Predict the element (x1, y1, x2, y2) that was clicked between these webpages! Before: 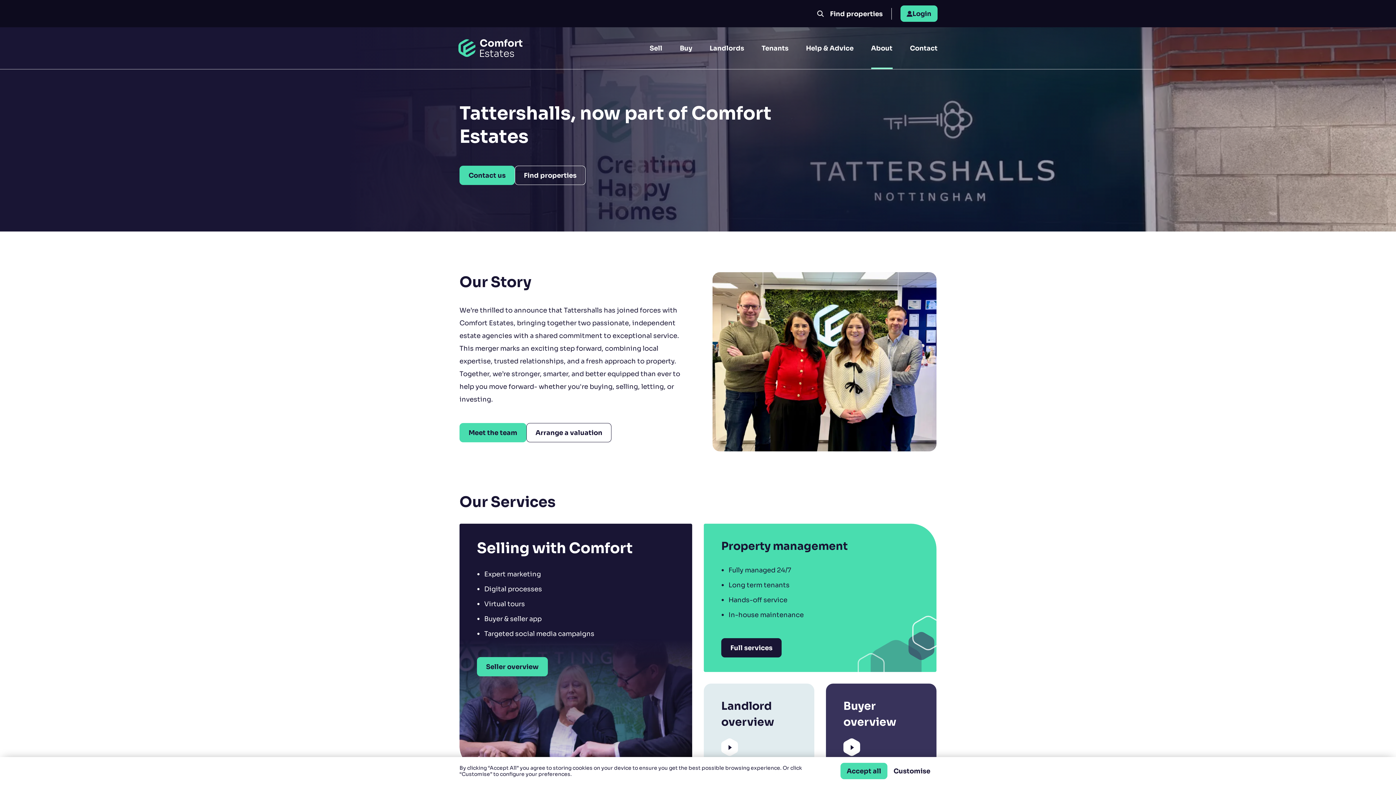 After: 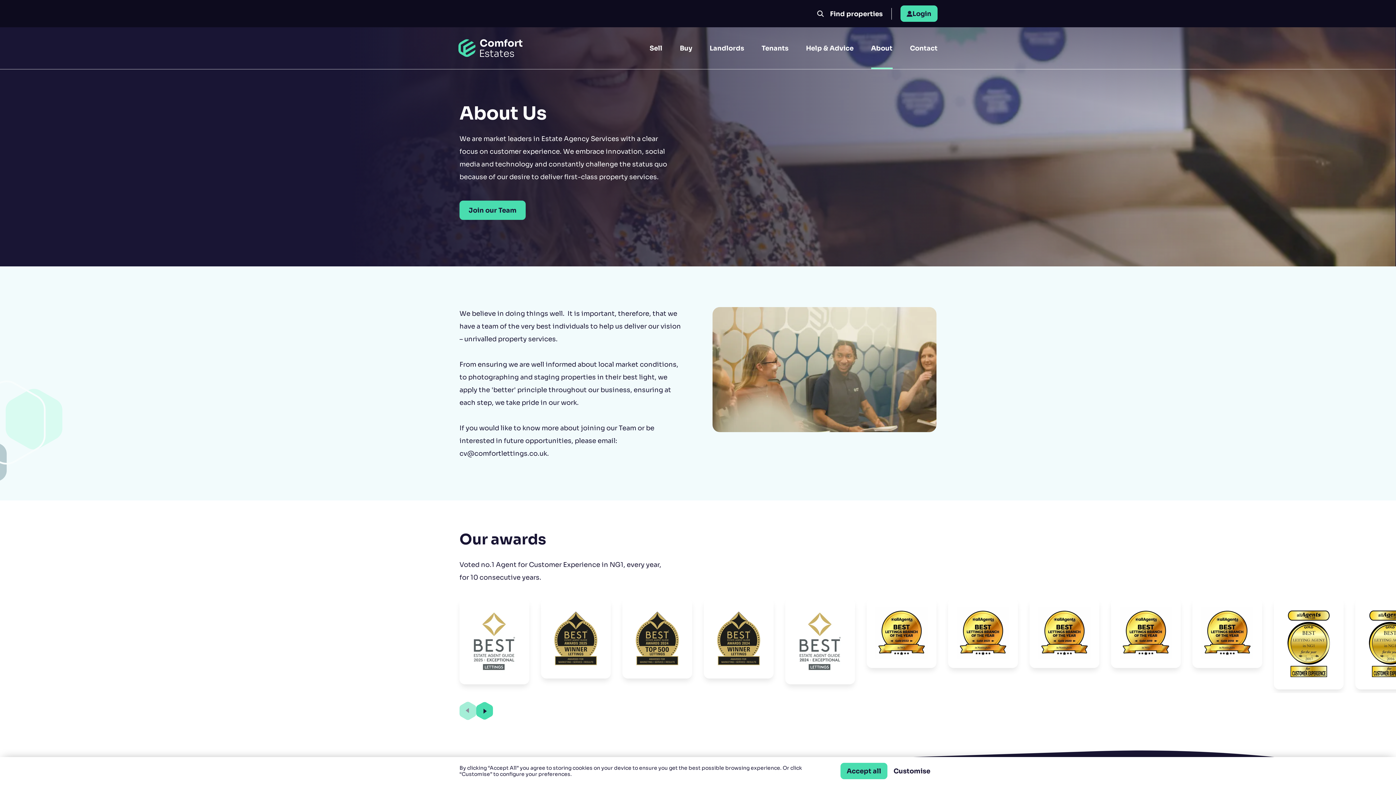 Action: label: Meet the team bbox: (459, 423, 526, 442)